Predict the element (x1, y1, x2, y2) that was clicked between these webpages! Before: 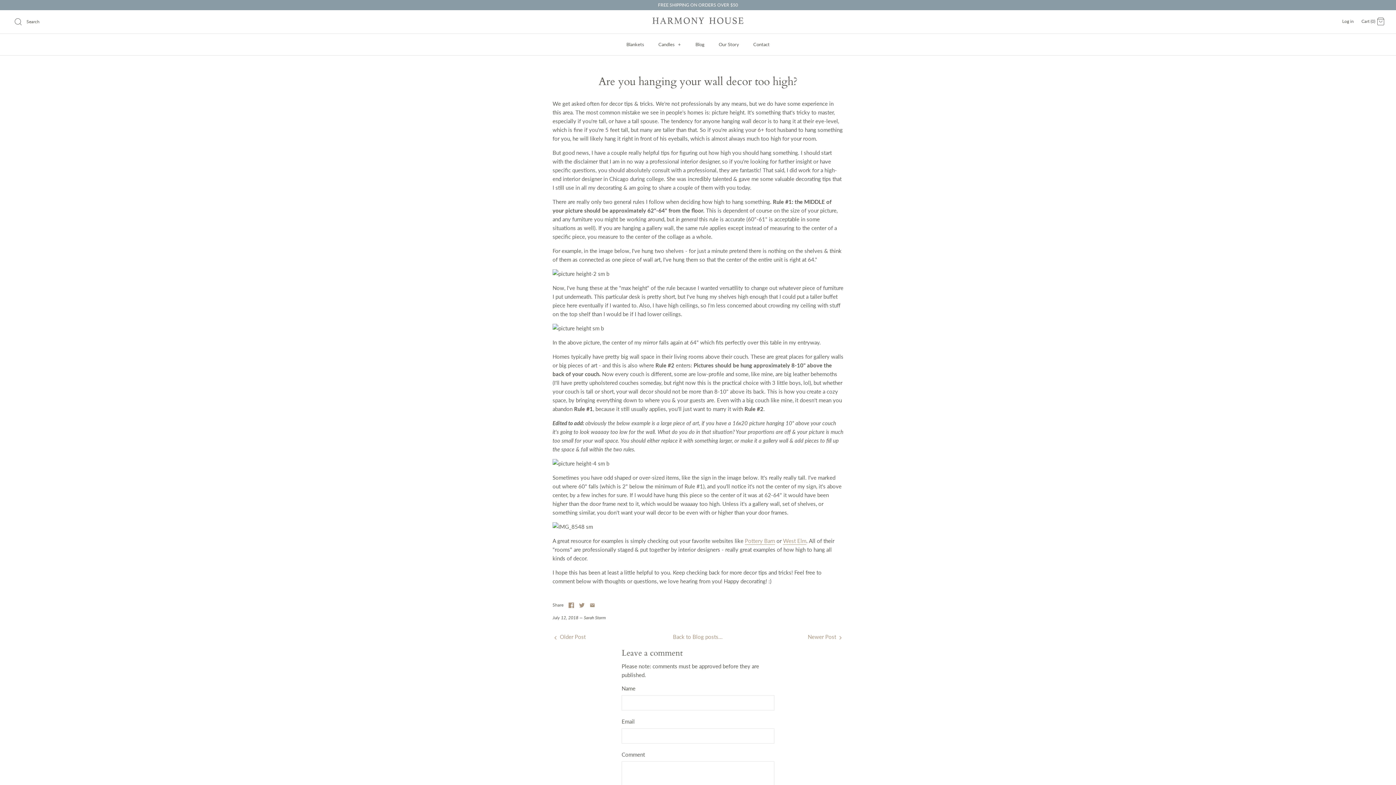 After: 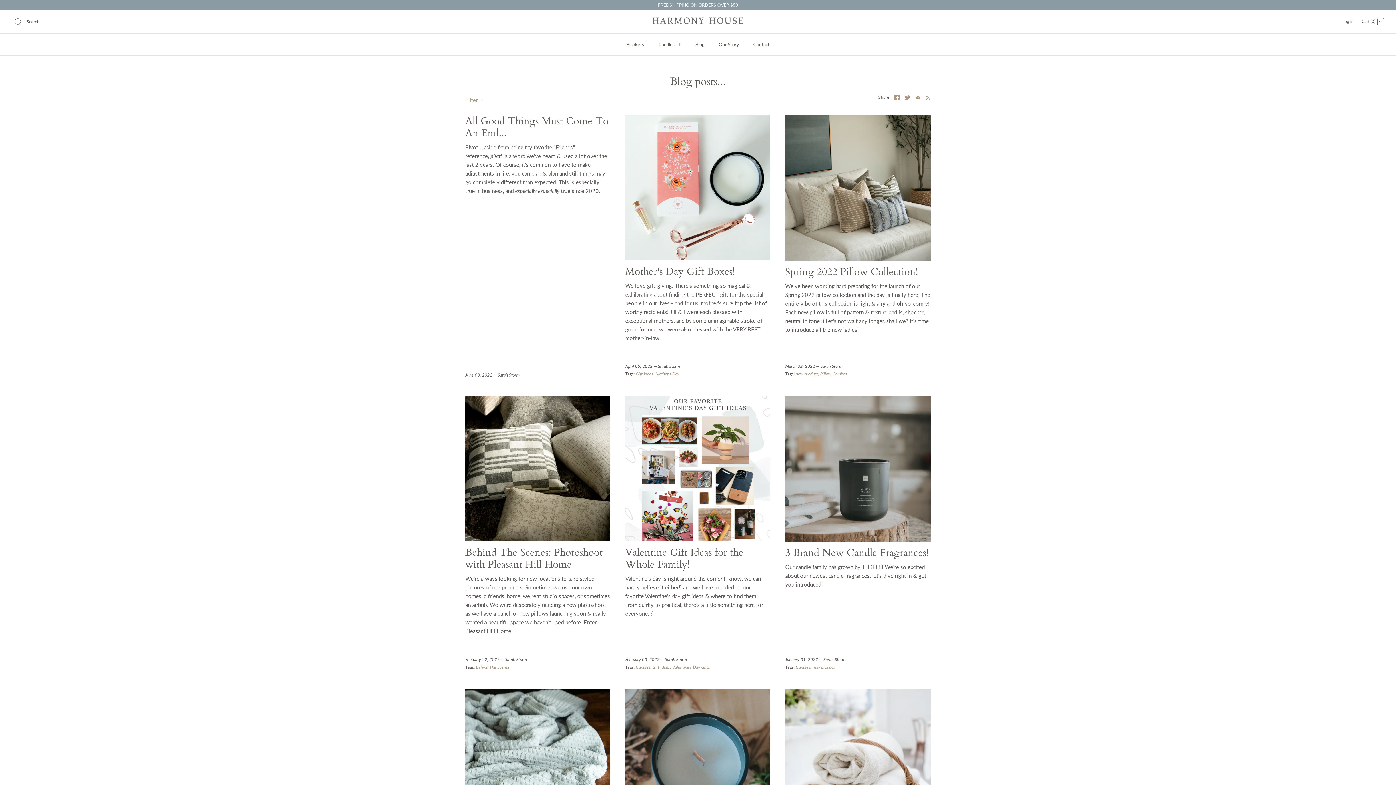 Action: label: Blog bbox: (689, 33, 711, 55)